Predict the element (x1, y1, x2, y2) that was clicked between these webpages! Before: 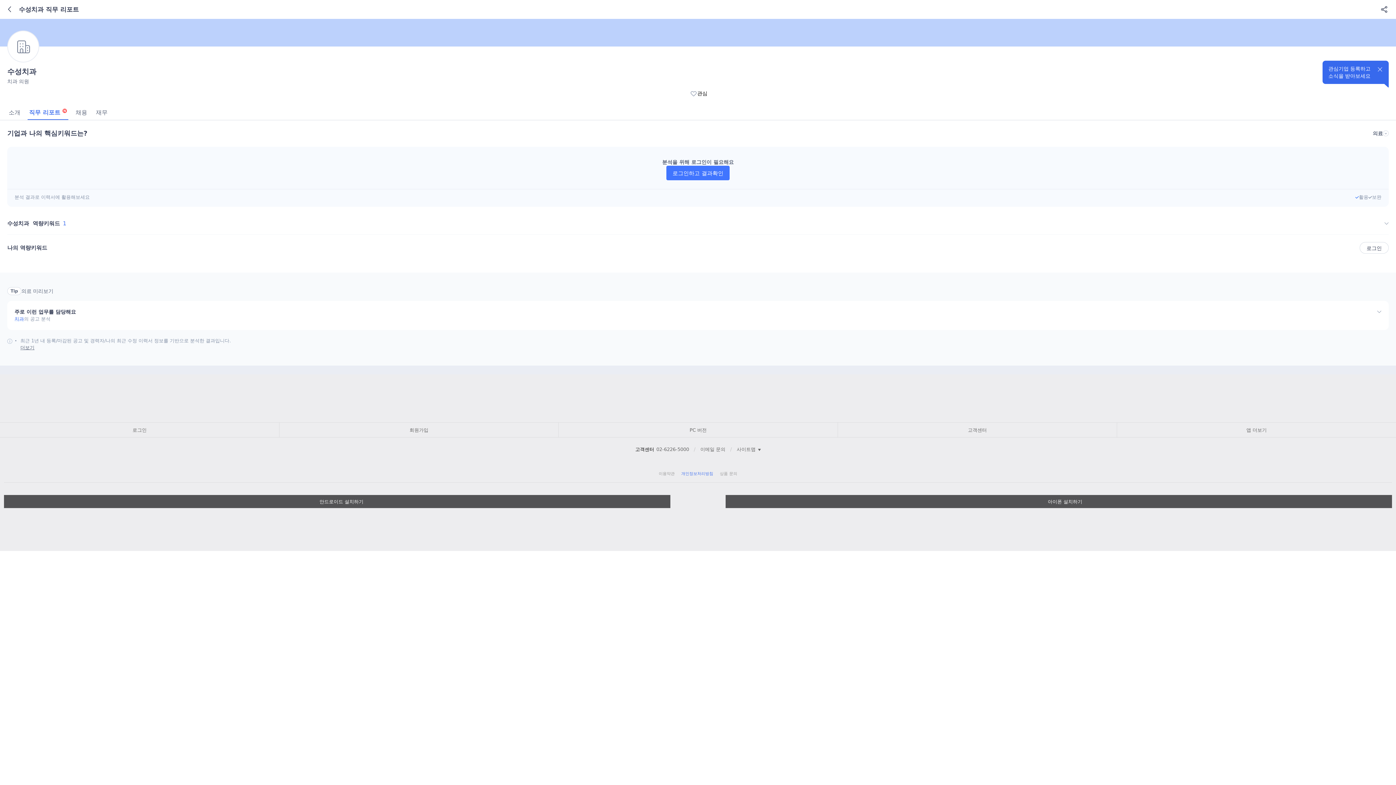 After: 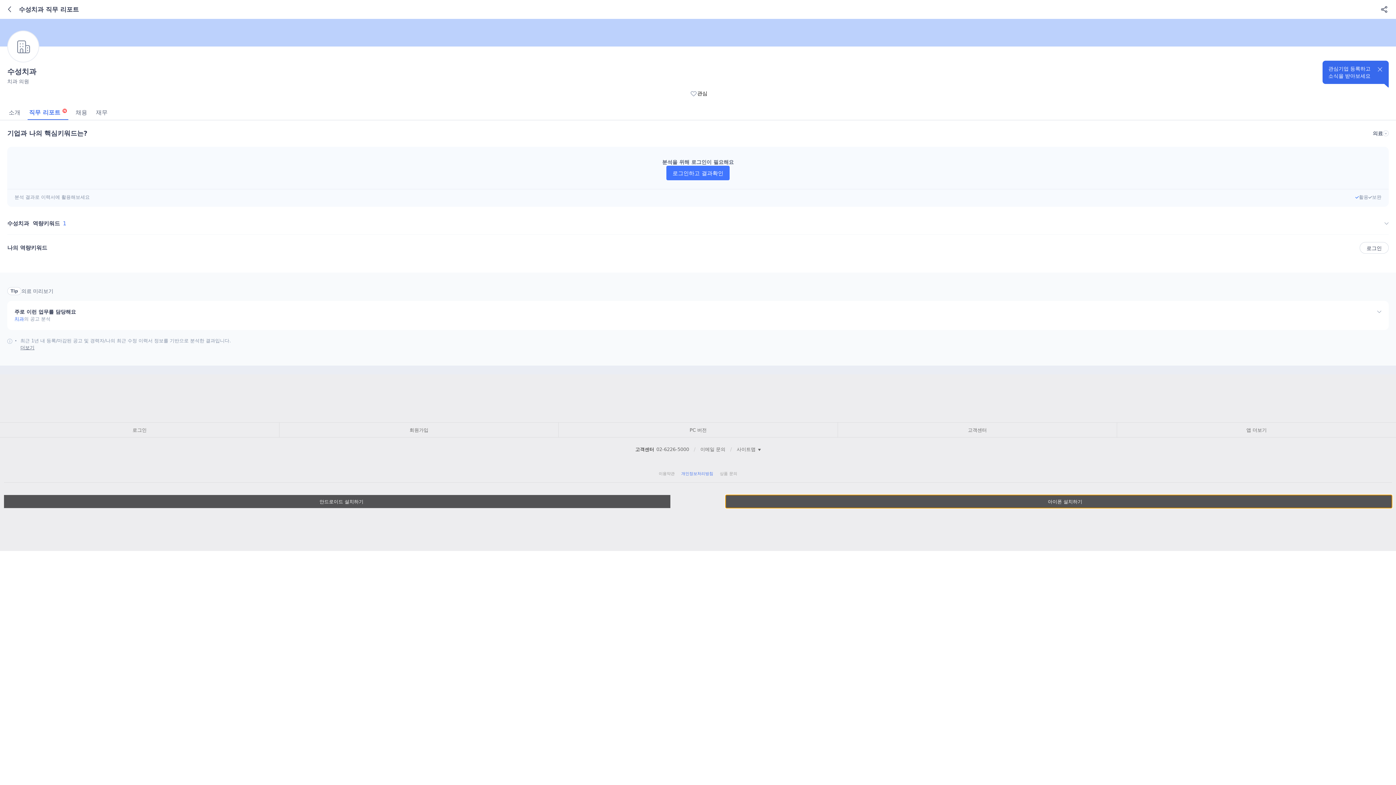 Action: bbox: (725, 495, 1392, 508) label: 아이폰 설치하기